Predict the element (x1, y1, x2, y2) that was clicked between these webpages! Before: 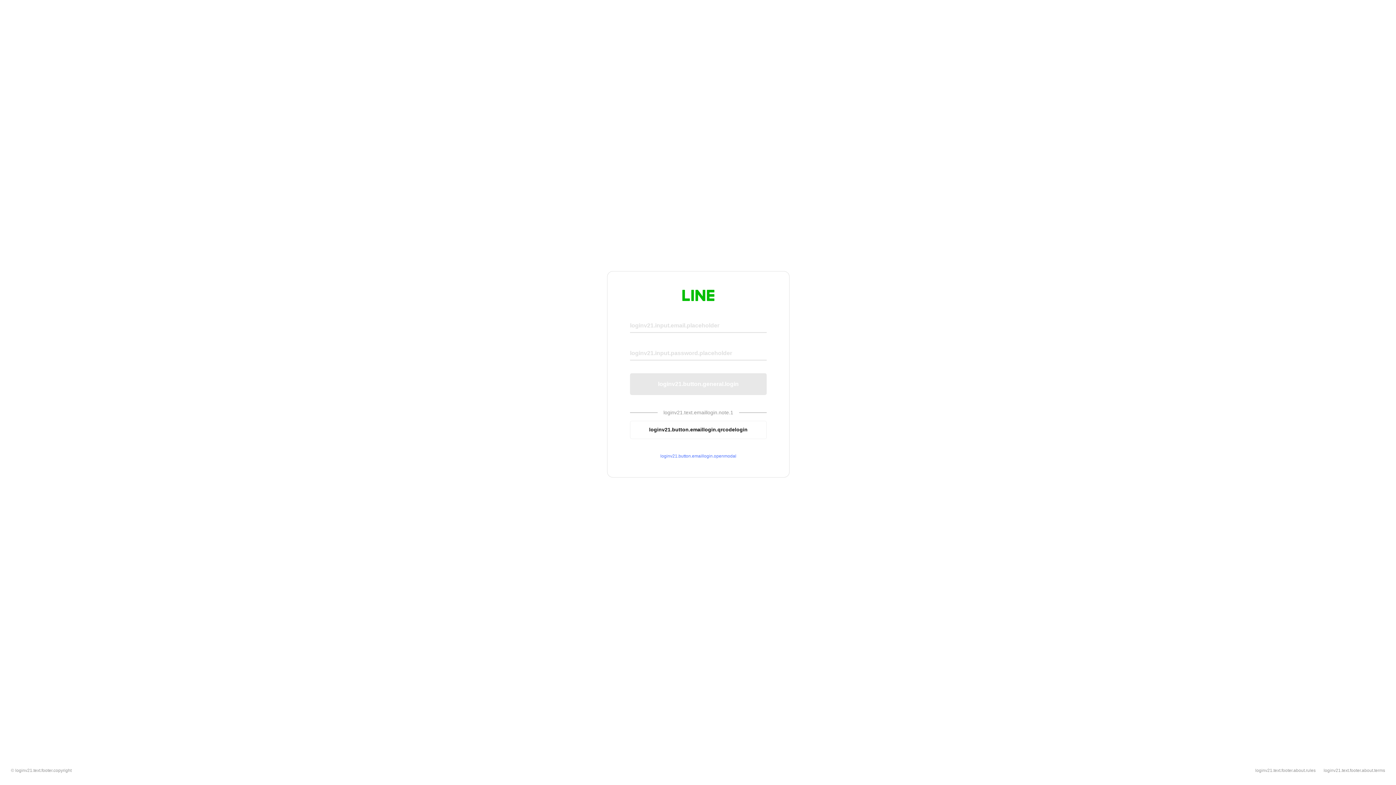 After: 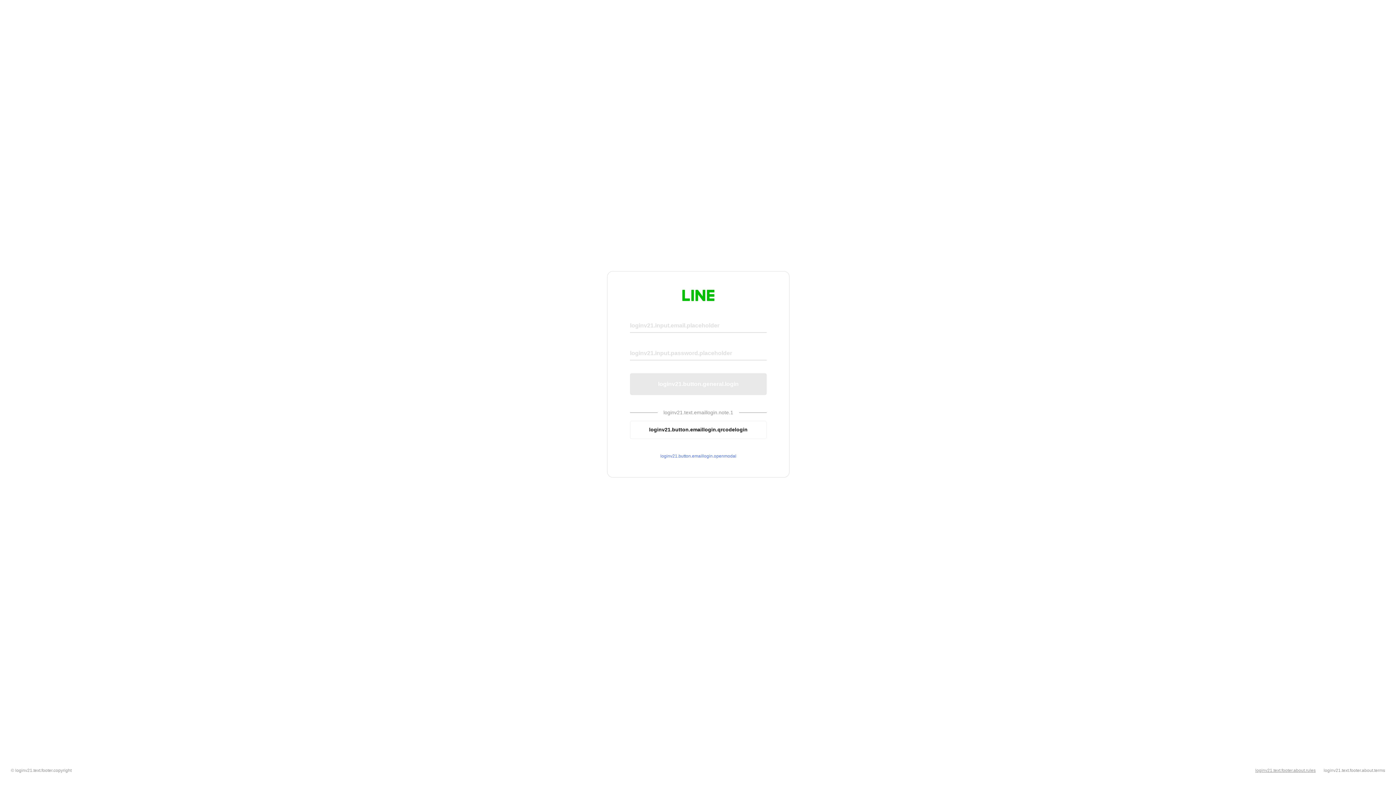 Action: label: loginv21.text.footer.about.rules bbox: (1255, 768, 1316, 773)